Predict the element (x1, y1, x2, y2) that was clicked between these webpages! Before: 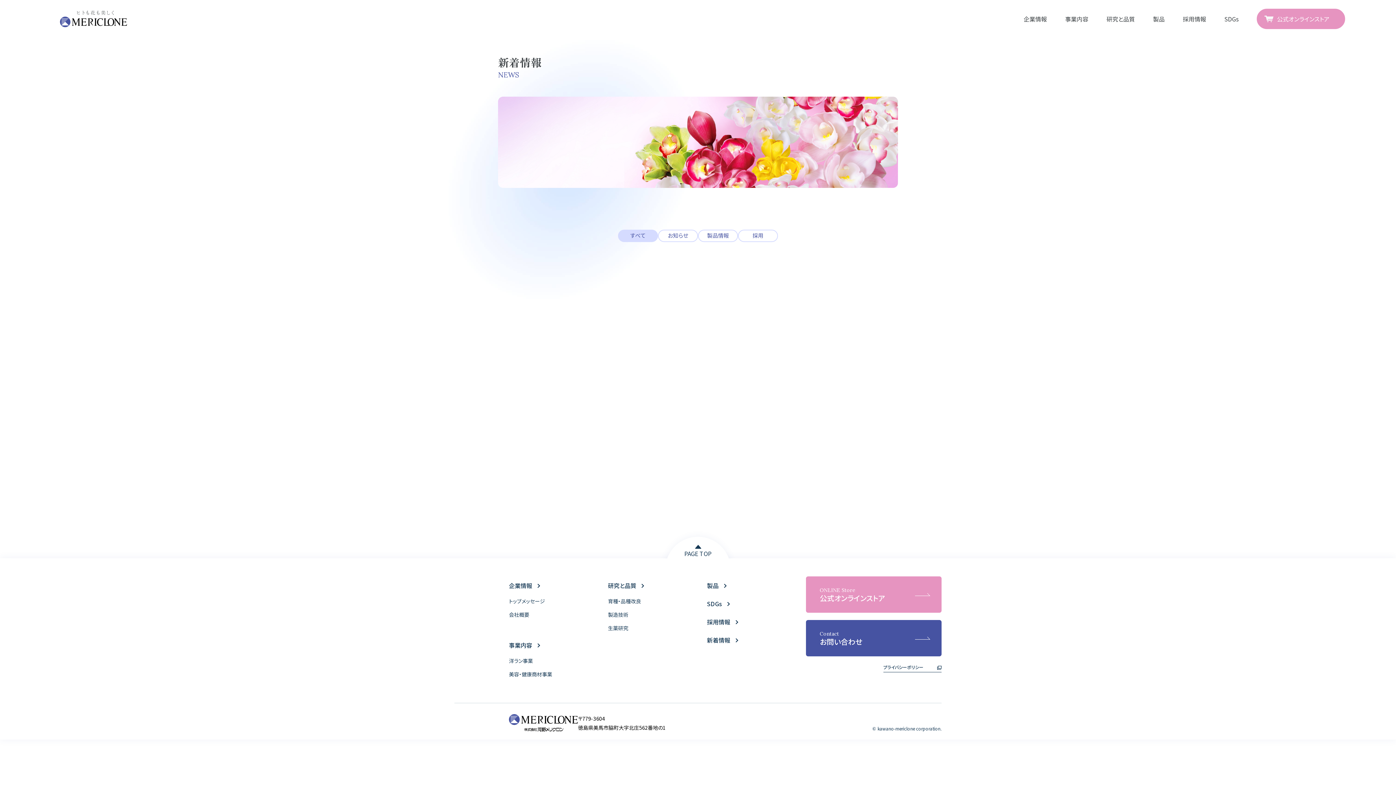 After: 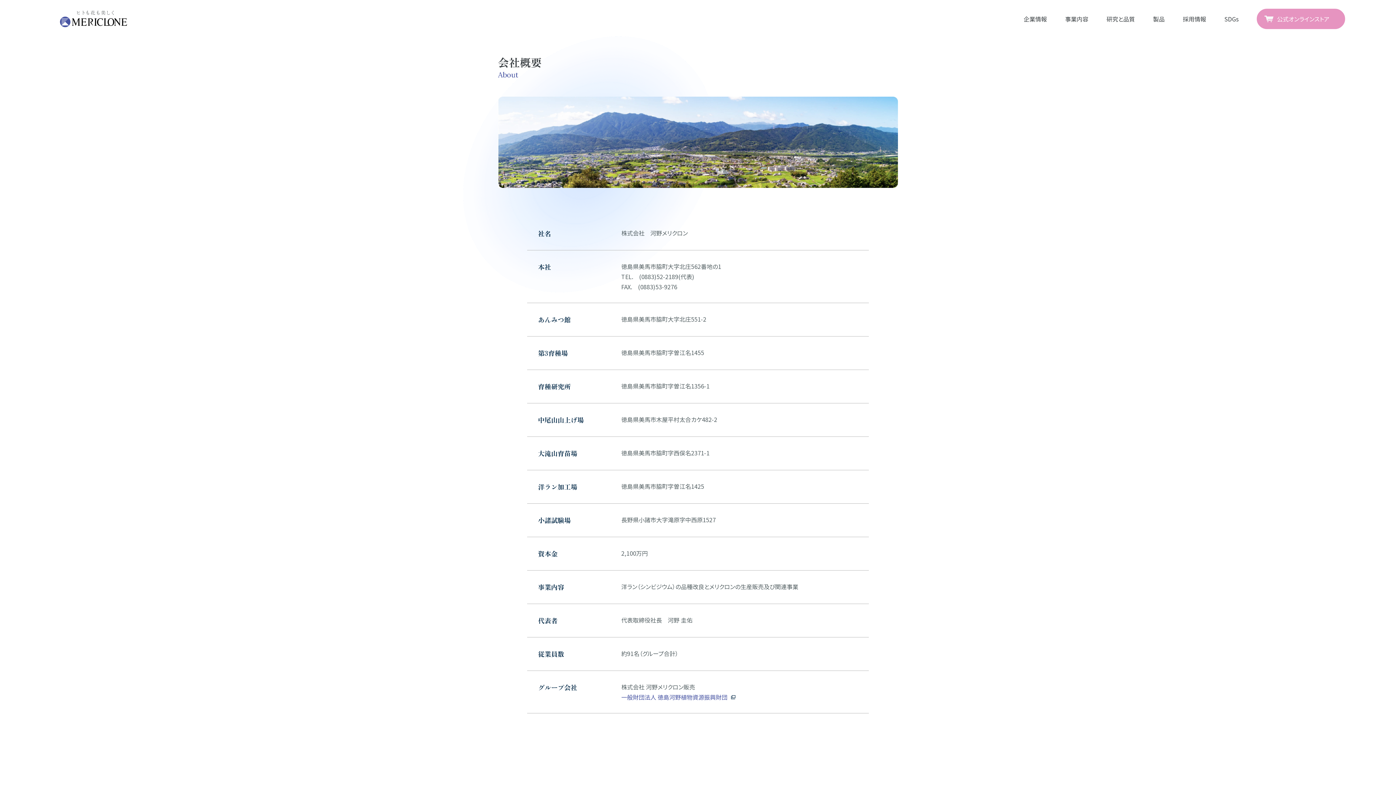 Action: bbox: (509, 611, 529, 618) label: 会社概要